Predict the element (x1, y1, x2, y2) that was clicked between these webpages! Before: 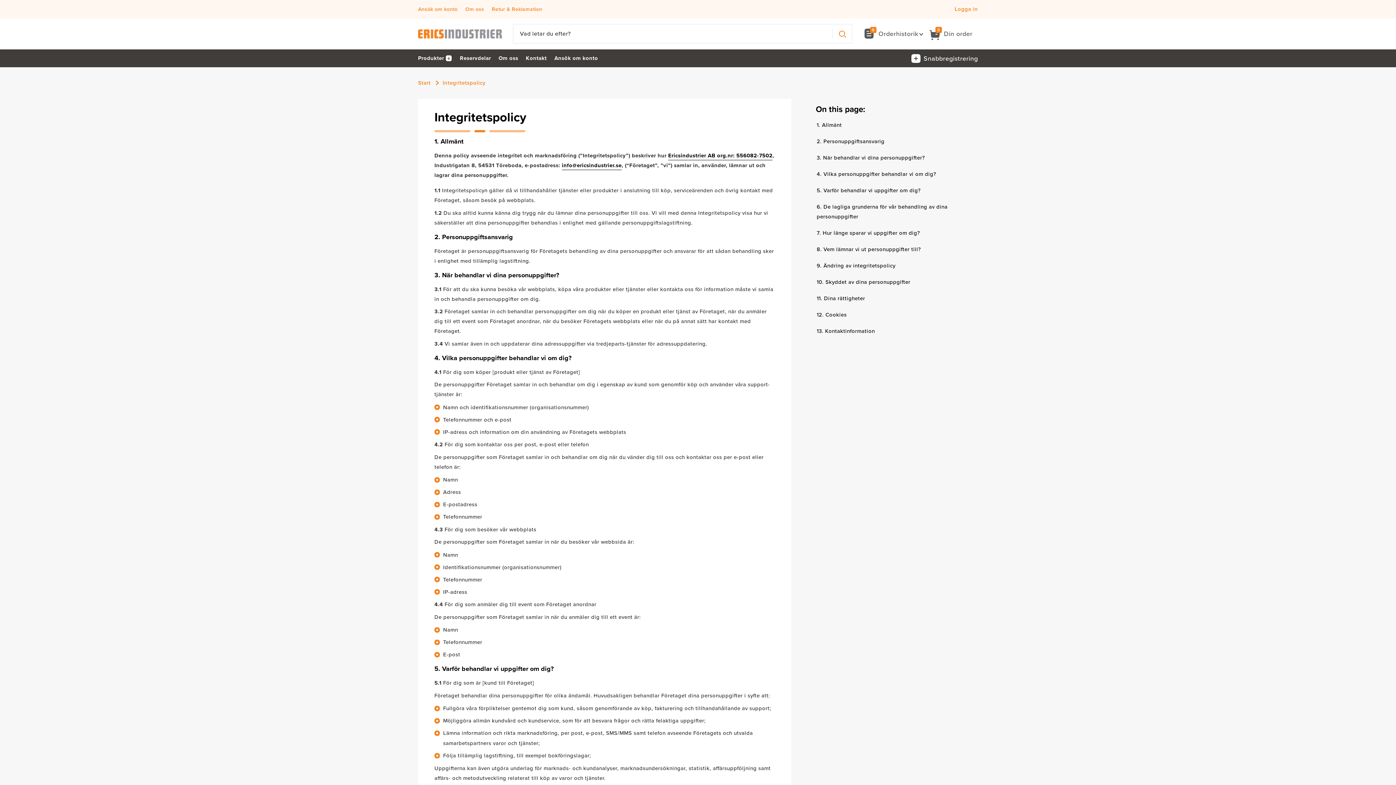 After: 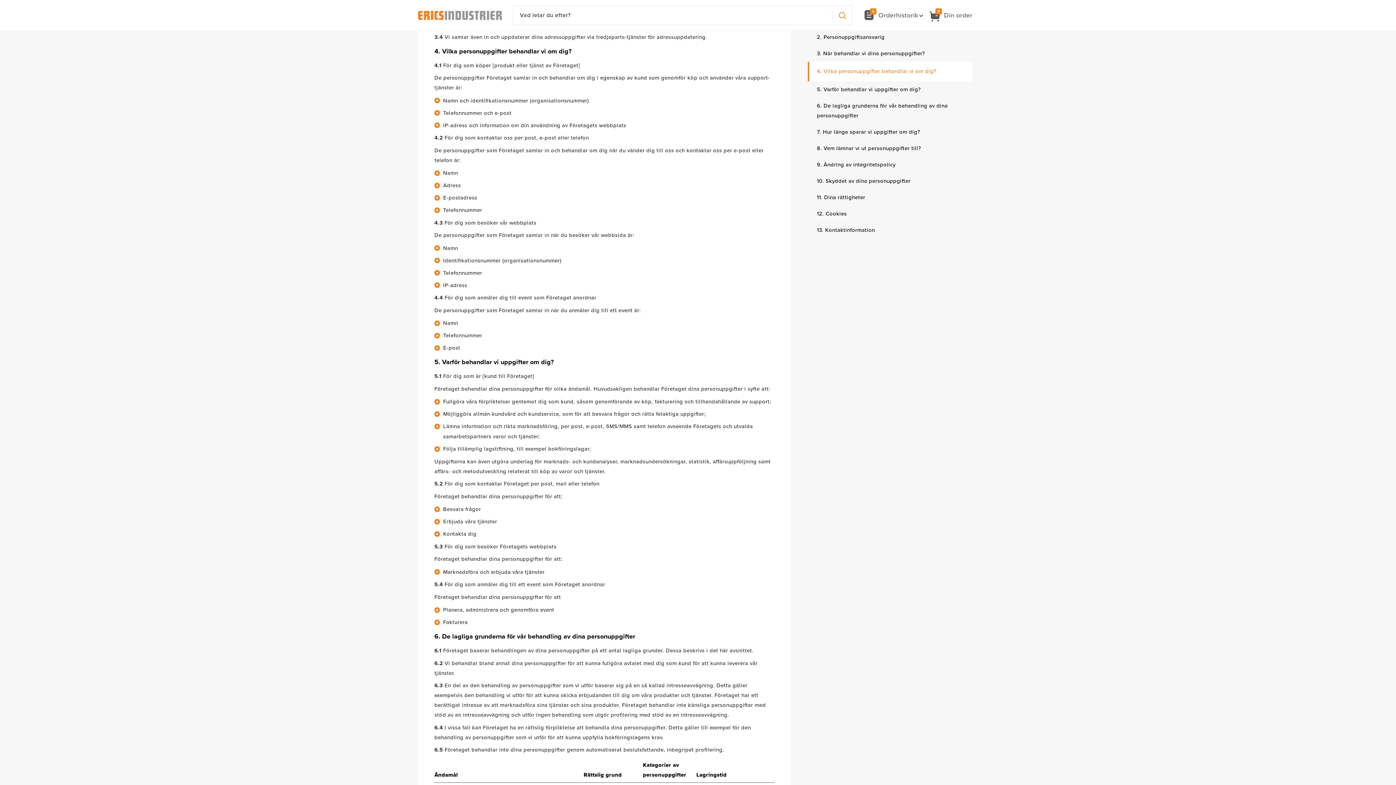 Action: bbox: (807, 166, 972, 182) label: 4. Vilka personuppgifter behandlar vi om dig?